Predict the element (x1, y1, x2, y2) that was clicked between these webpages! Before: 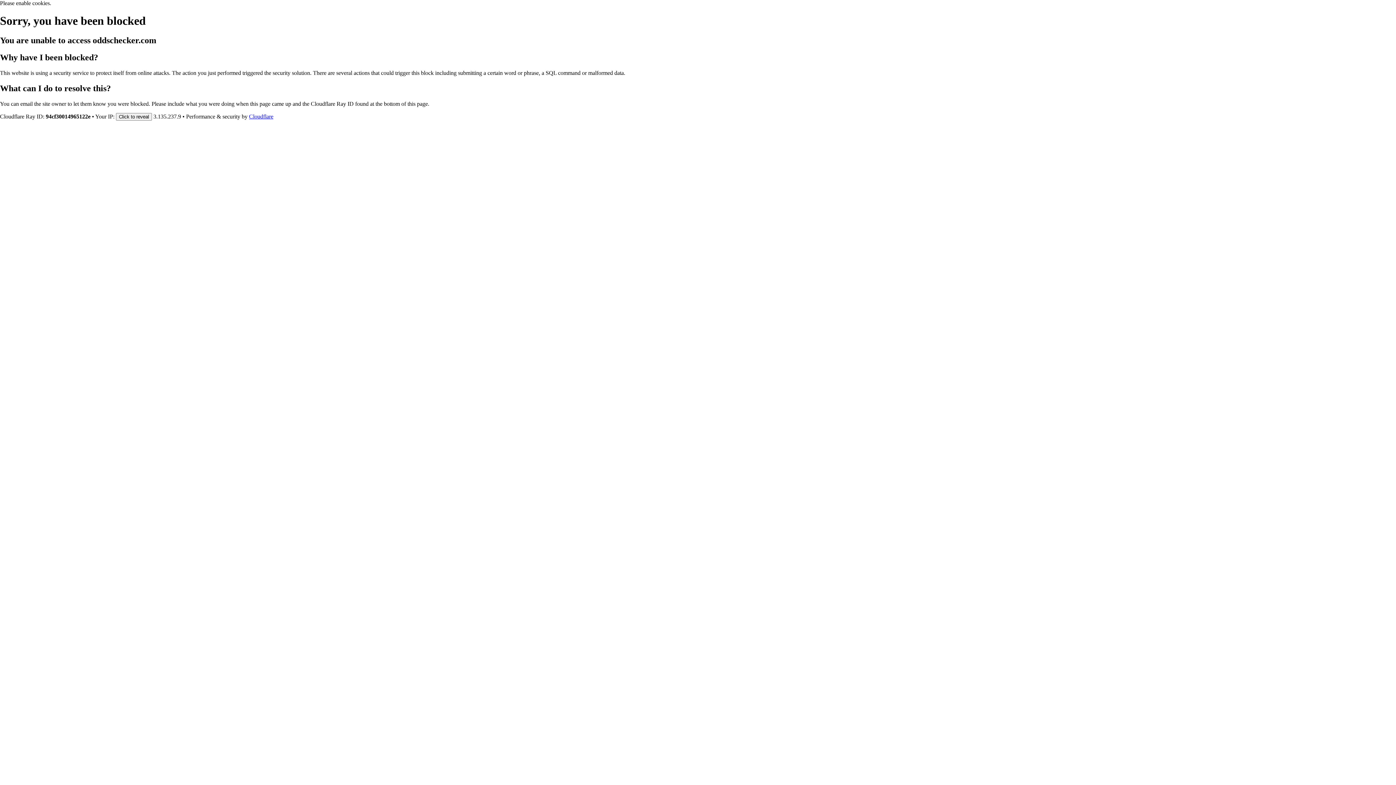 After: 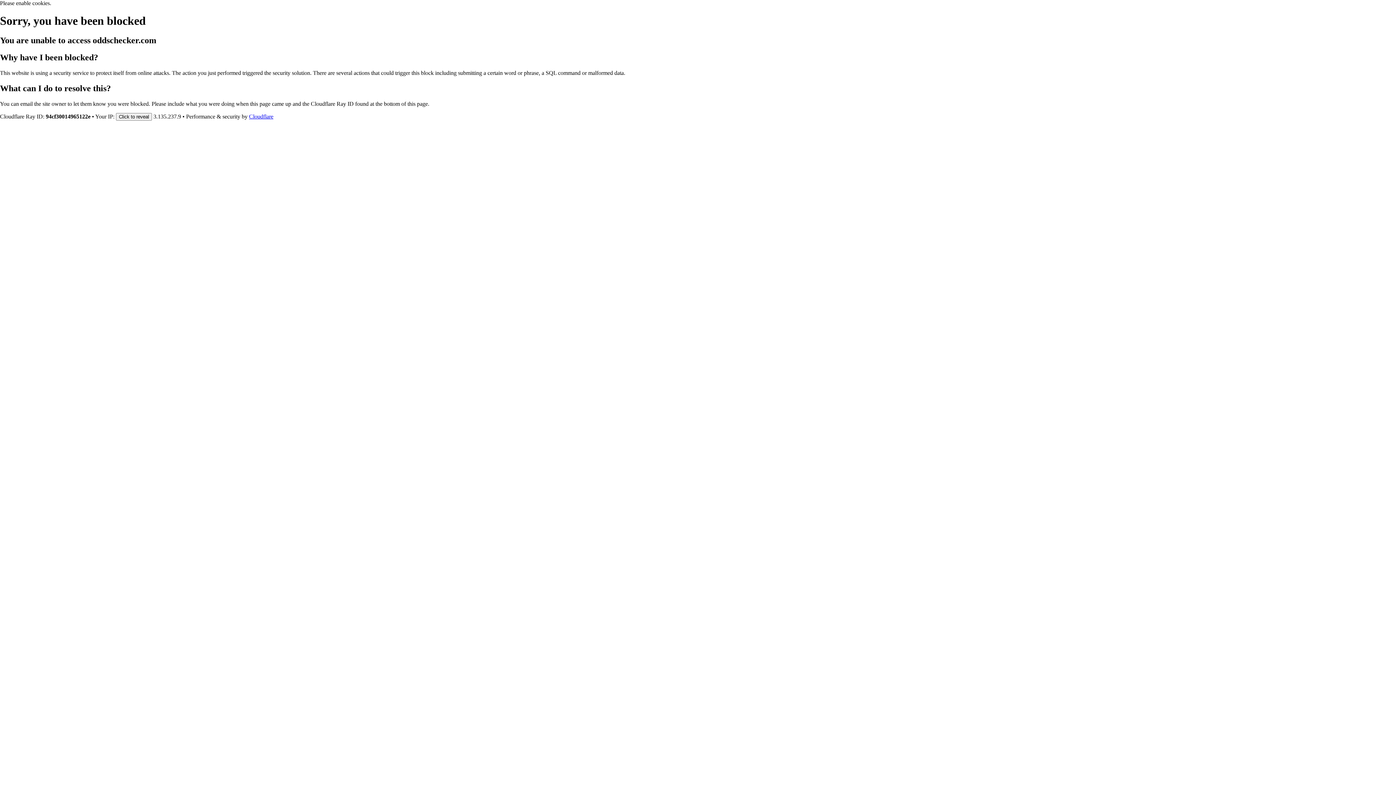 Action: bbox: (249, 113, 273, 119) label: Cloudflare